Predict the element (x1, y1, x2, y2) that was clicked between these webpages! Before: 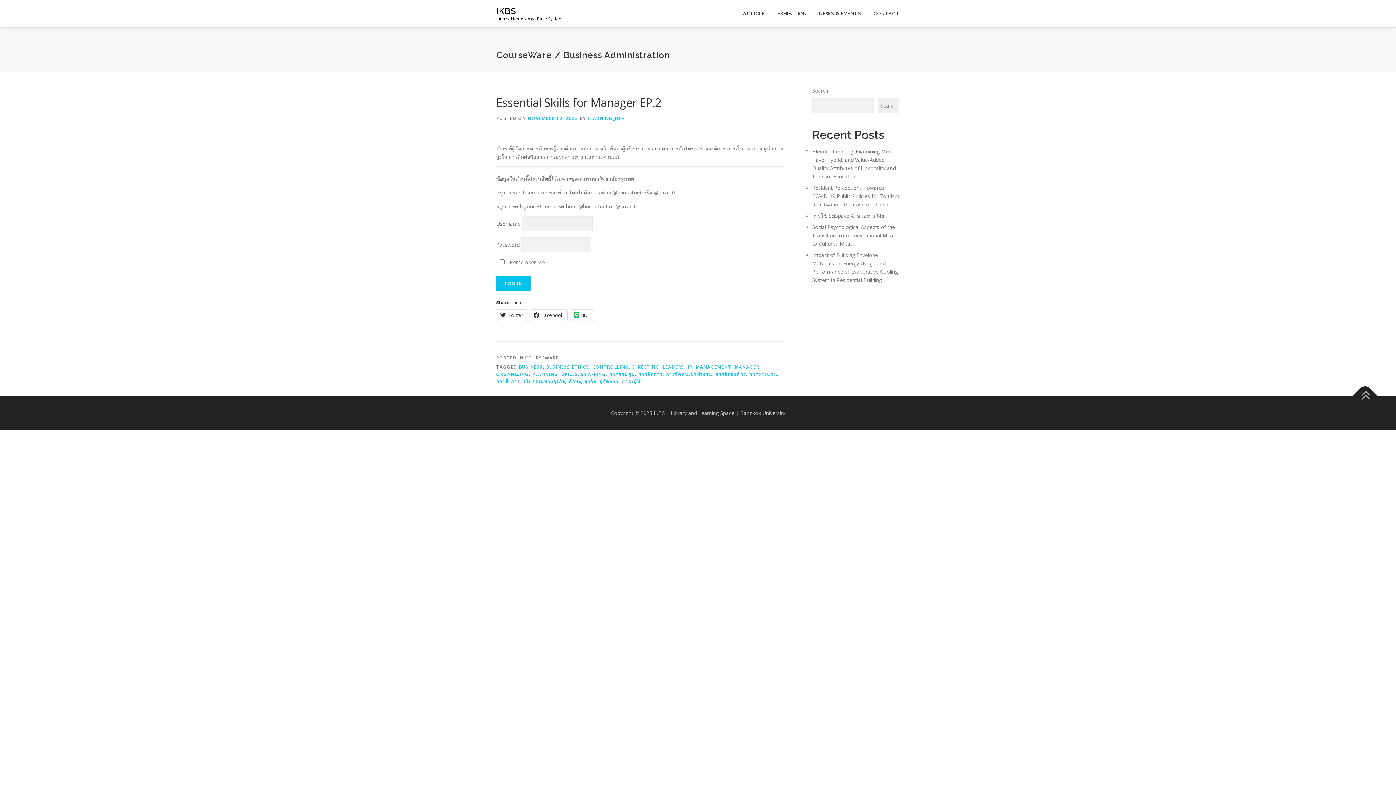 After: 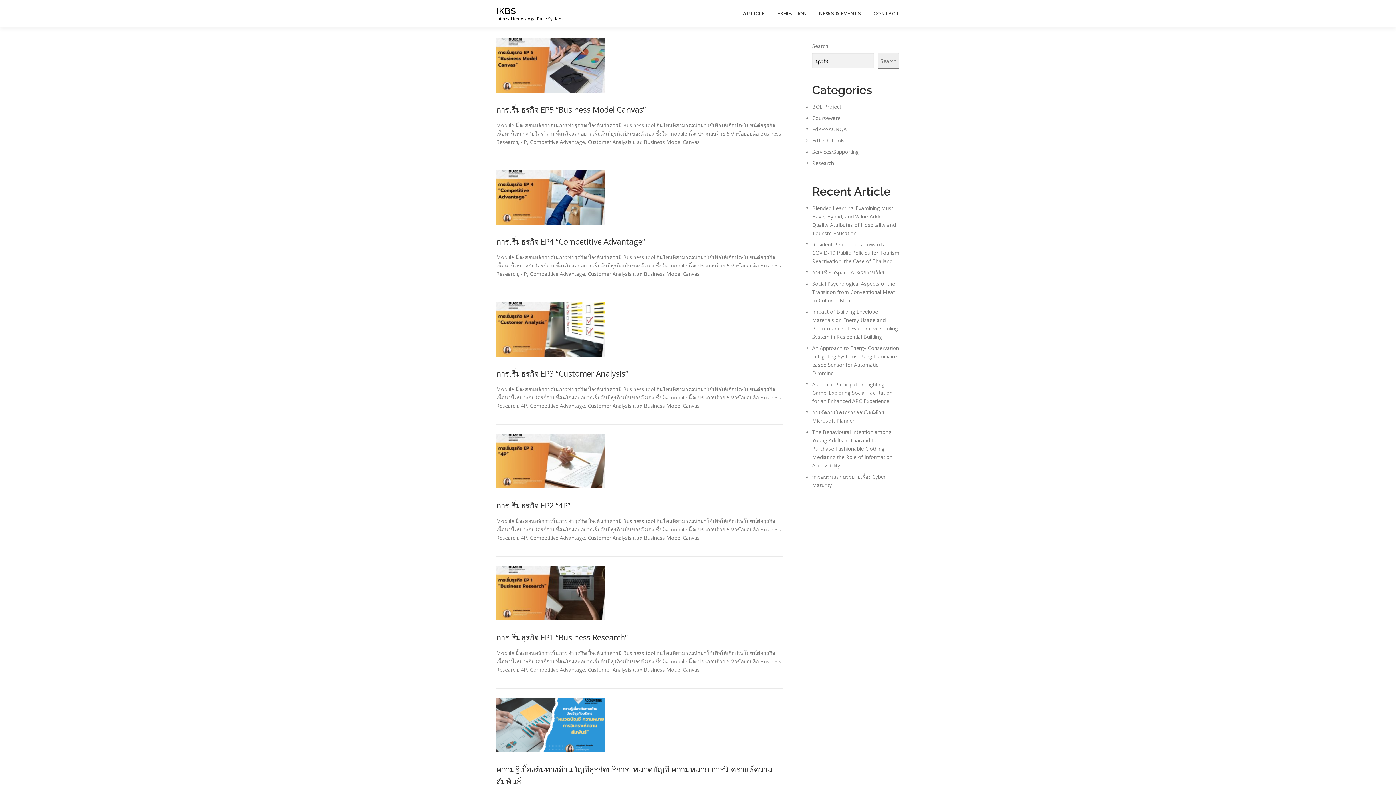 Action: bbox: (584, 378, 596, 384) label: ธุรกิจ